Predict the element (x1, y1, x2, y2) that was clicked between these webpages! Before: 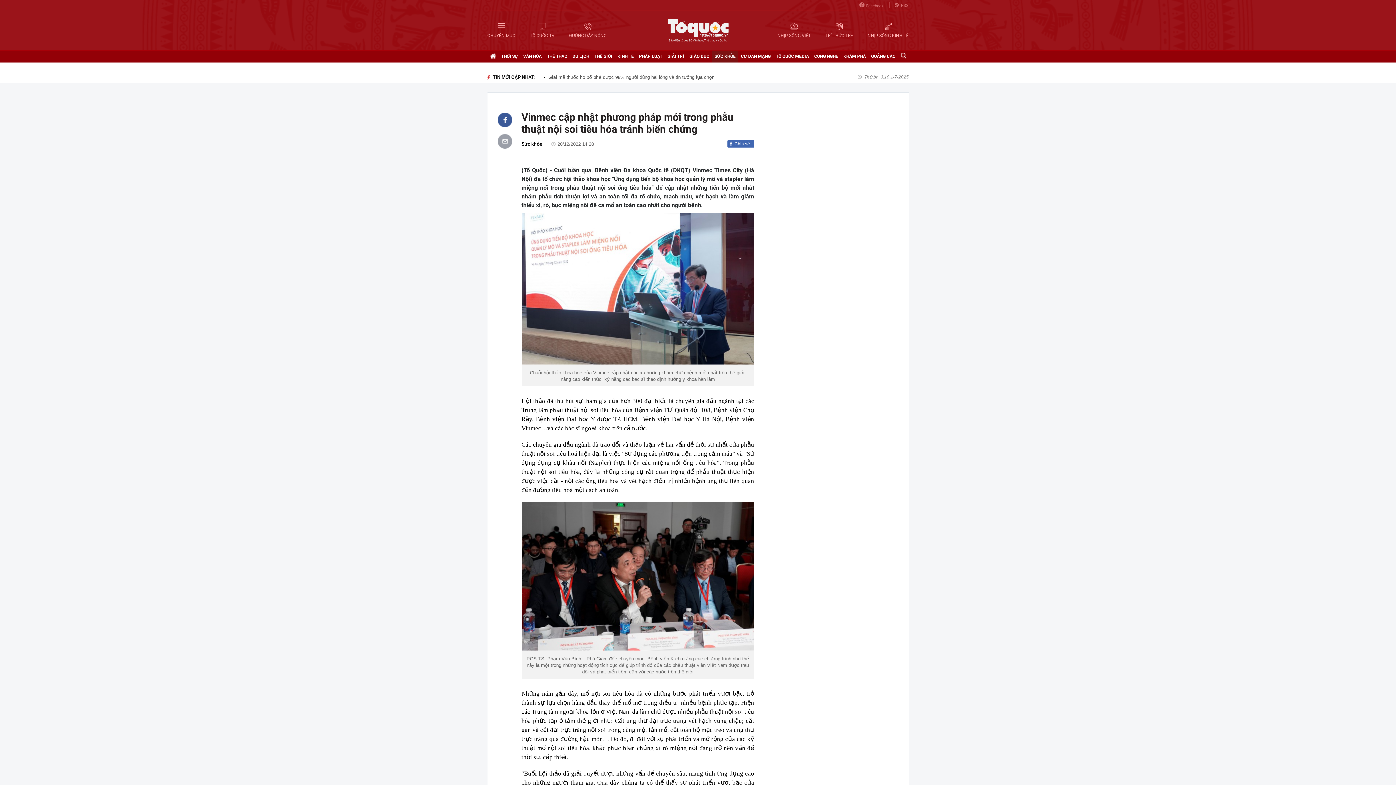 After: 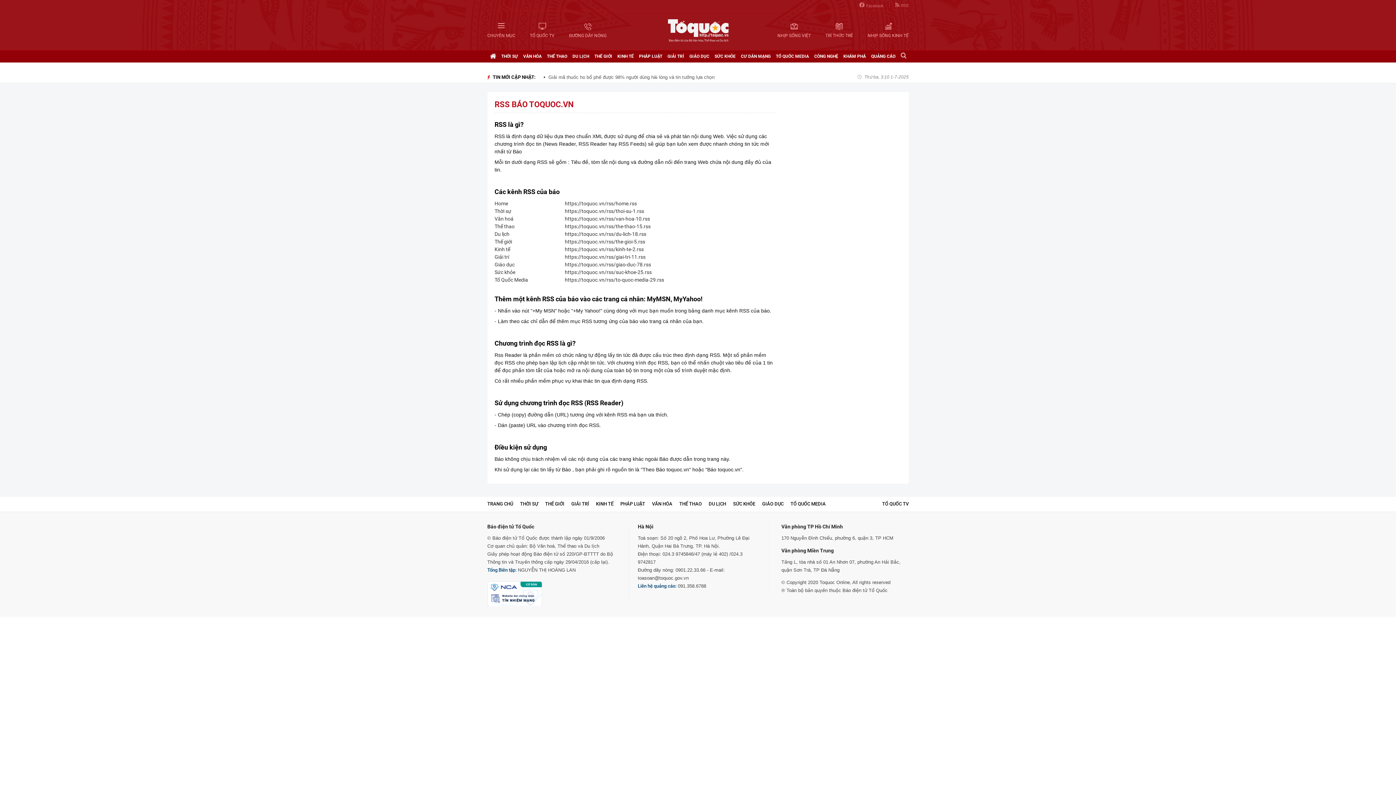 Action: bbox: (895, 2, 908, 8) label: RSS